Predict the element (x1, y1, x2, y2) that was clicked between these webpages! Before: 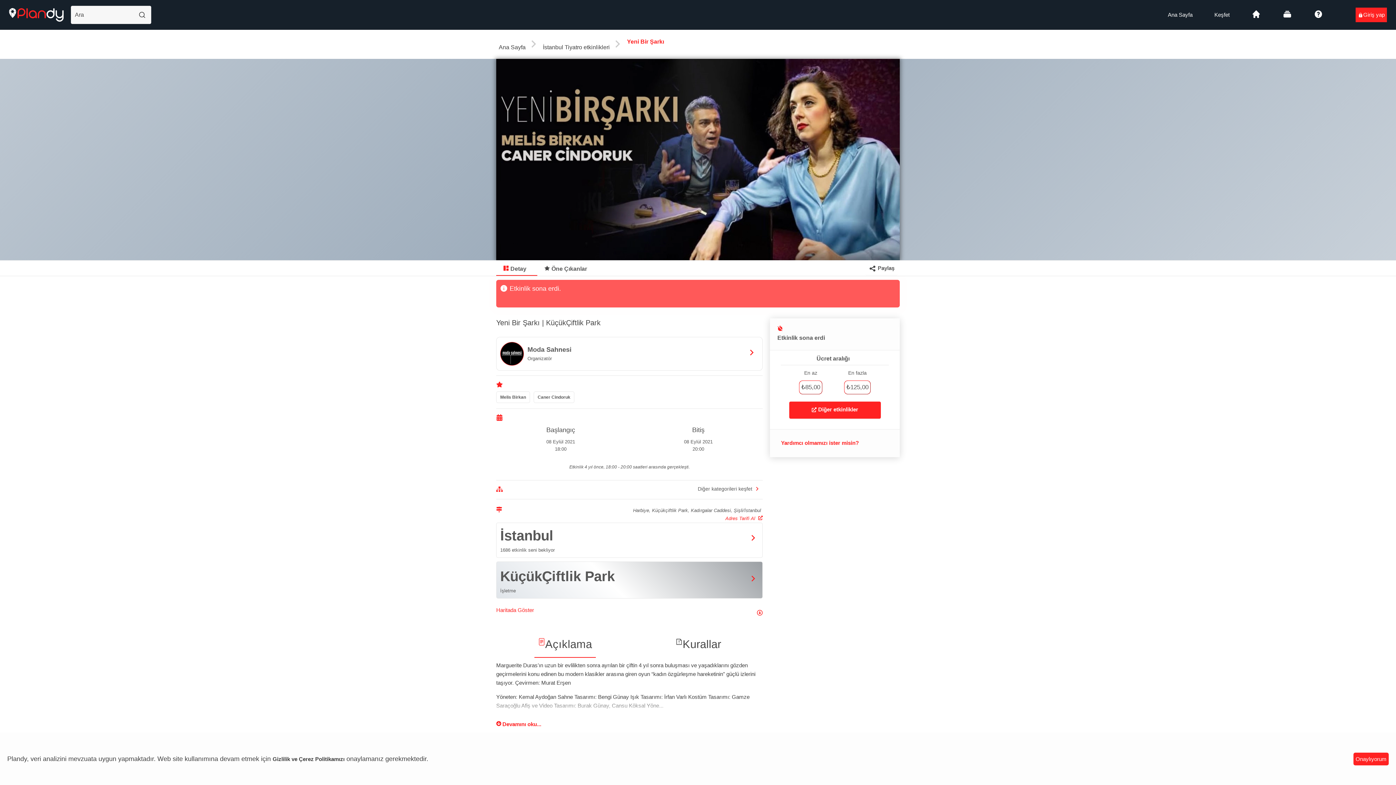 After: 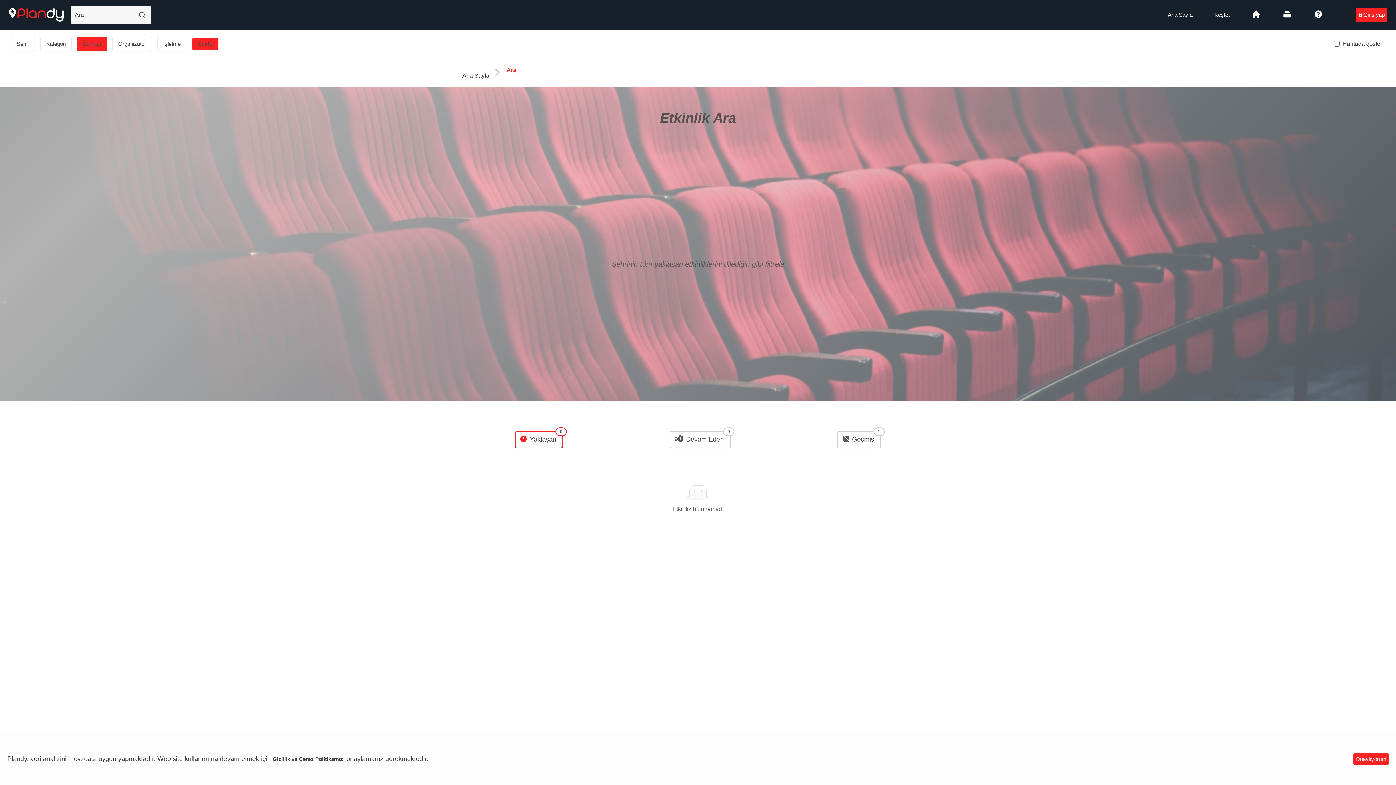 Action: label: Melis Birkan bbox: (496, 391, 533, 403)